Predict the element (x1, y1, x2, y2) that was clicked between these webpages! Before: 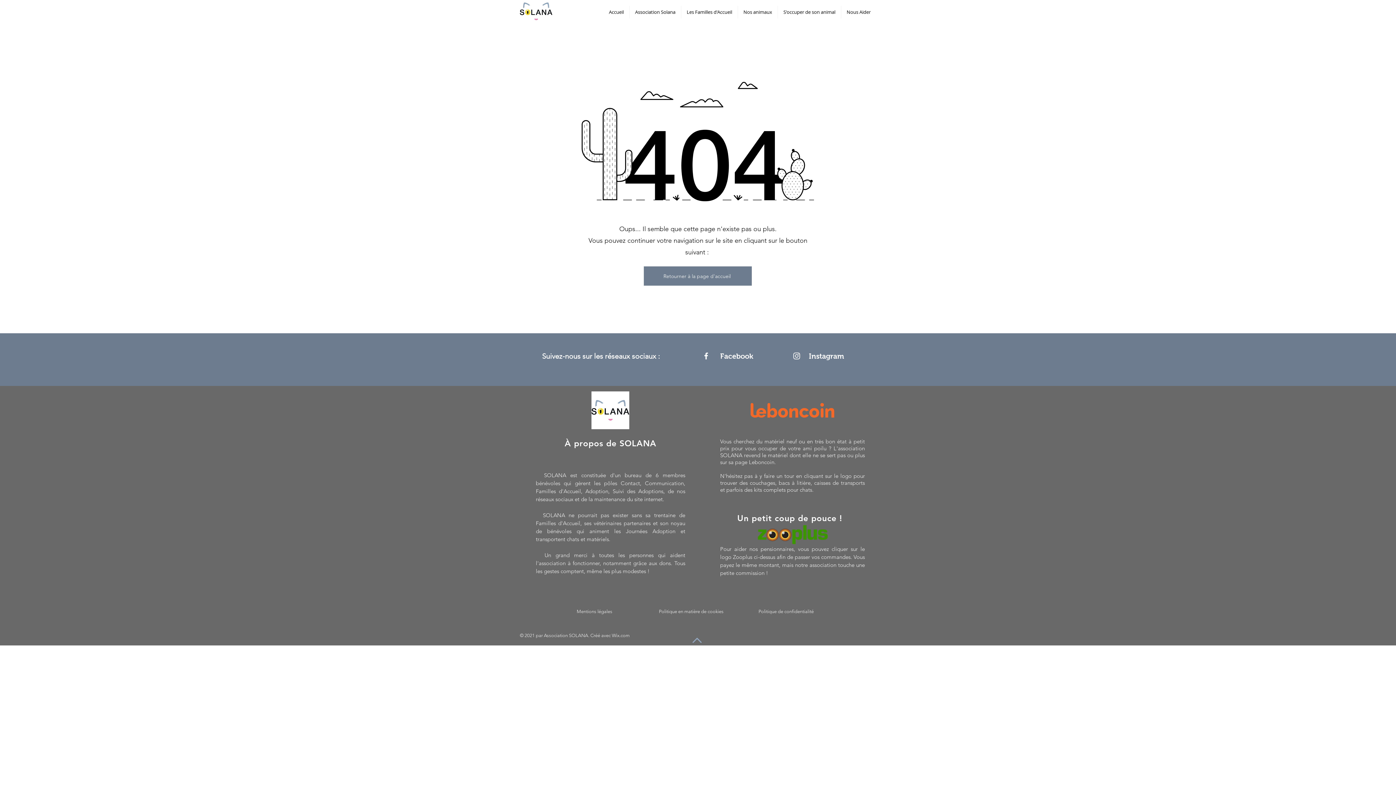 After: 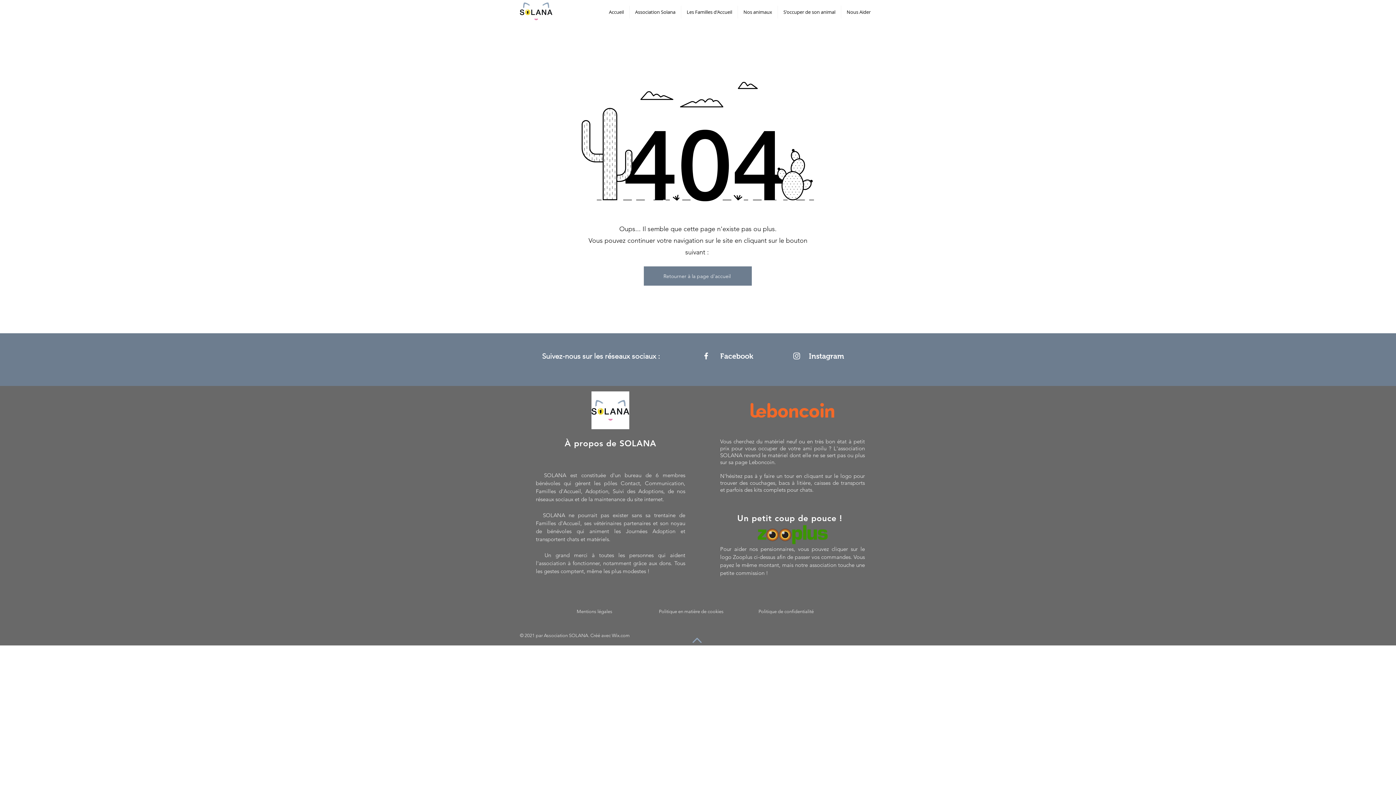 Action: bbox: (692, 638, 701, 643)